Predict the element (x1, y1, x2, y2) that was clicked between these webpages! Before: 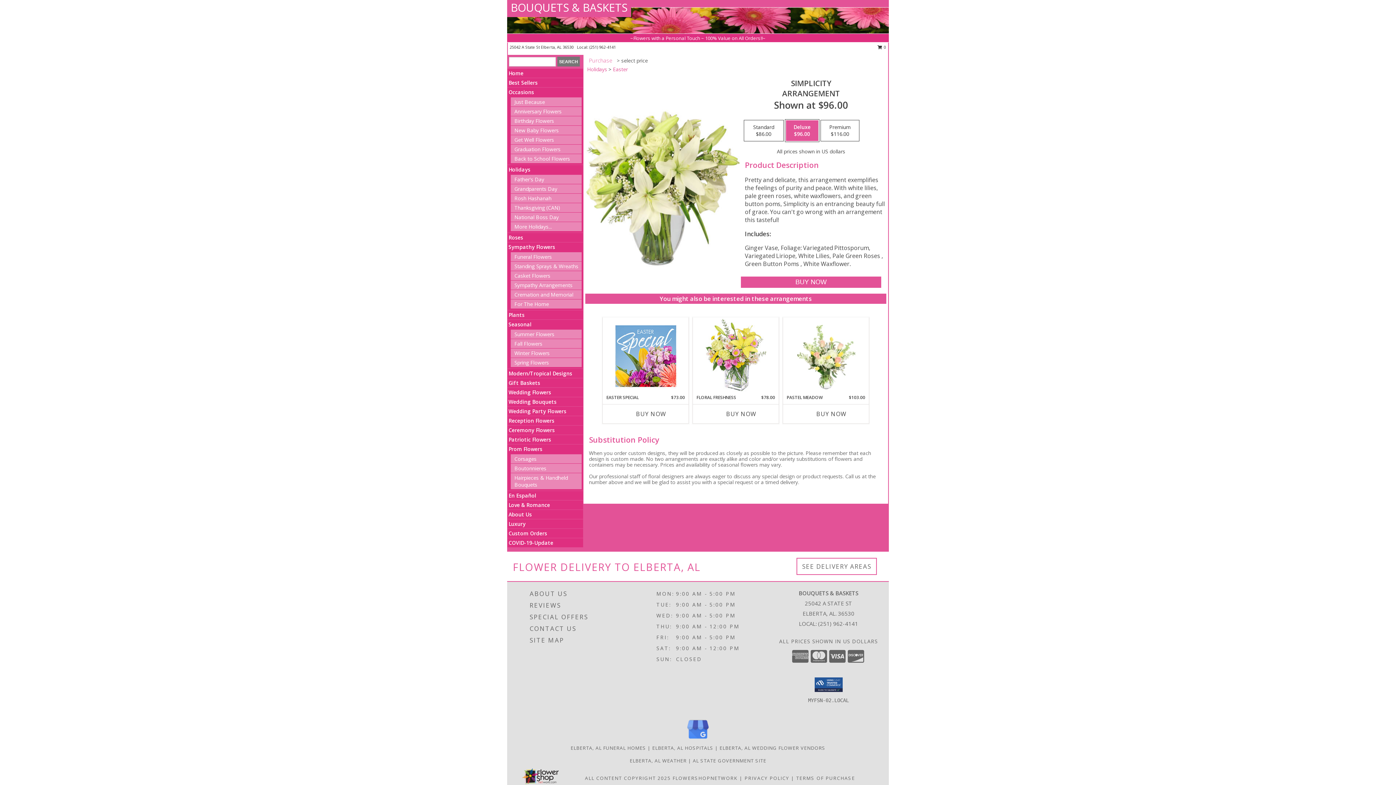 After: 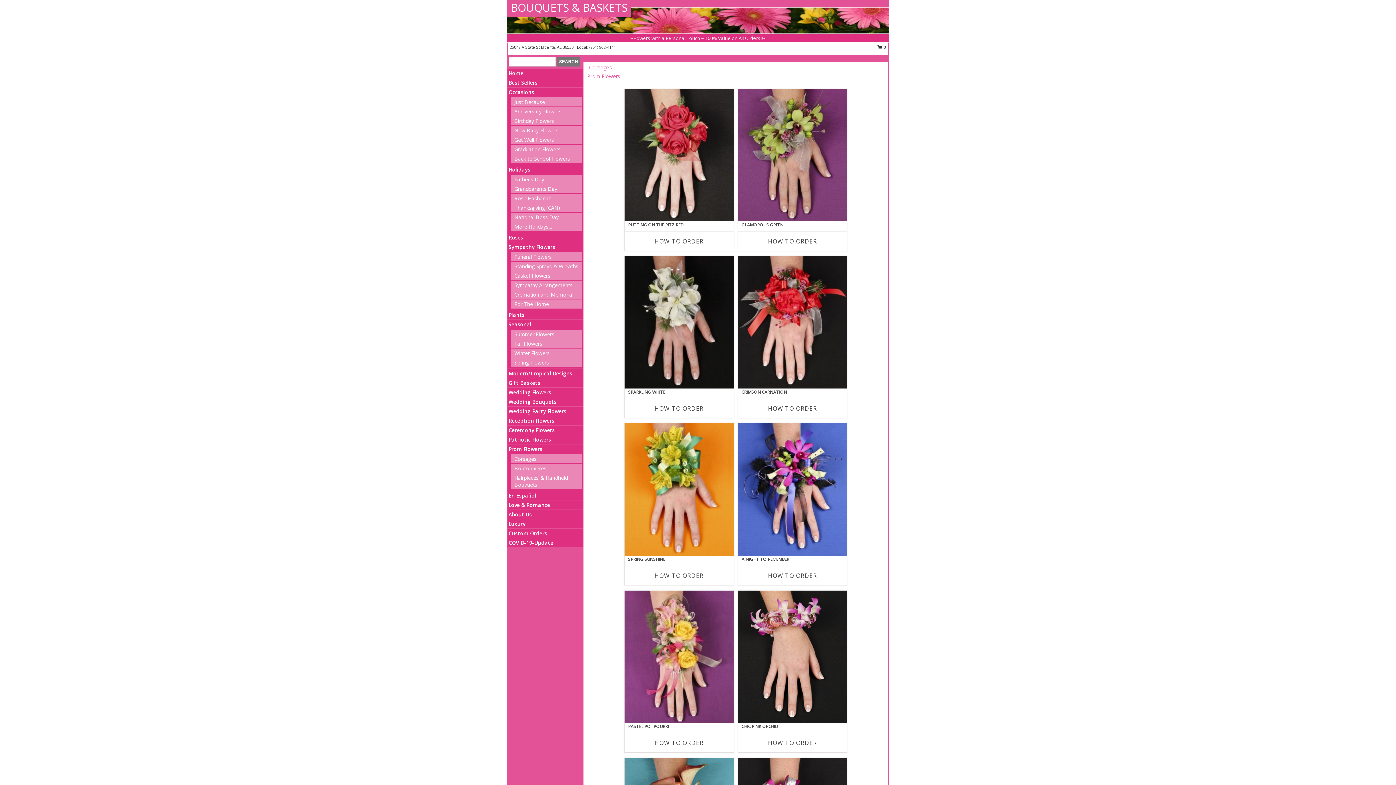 Action: label: Corsages bbox: (514, 455, 536, 462)